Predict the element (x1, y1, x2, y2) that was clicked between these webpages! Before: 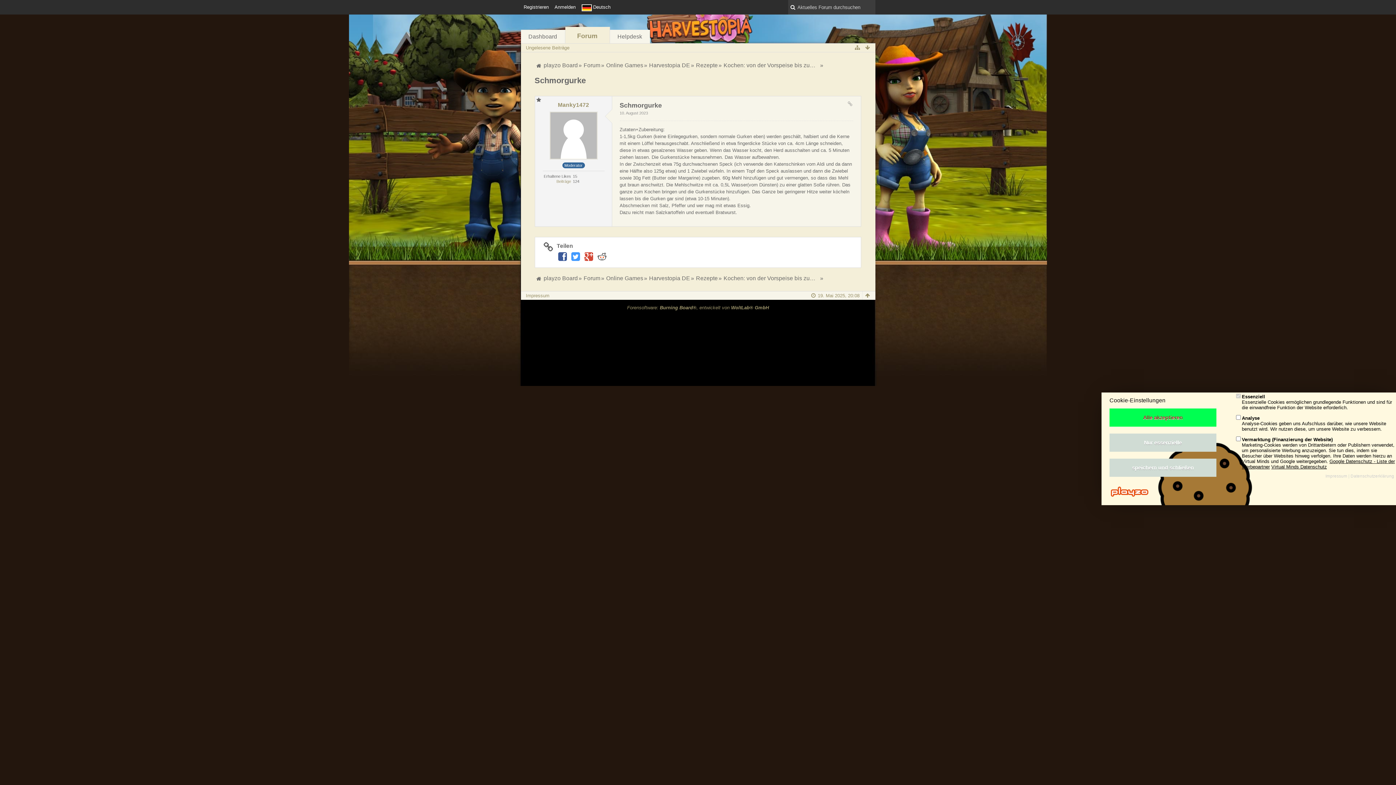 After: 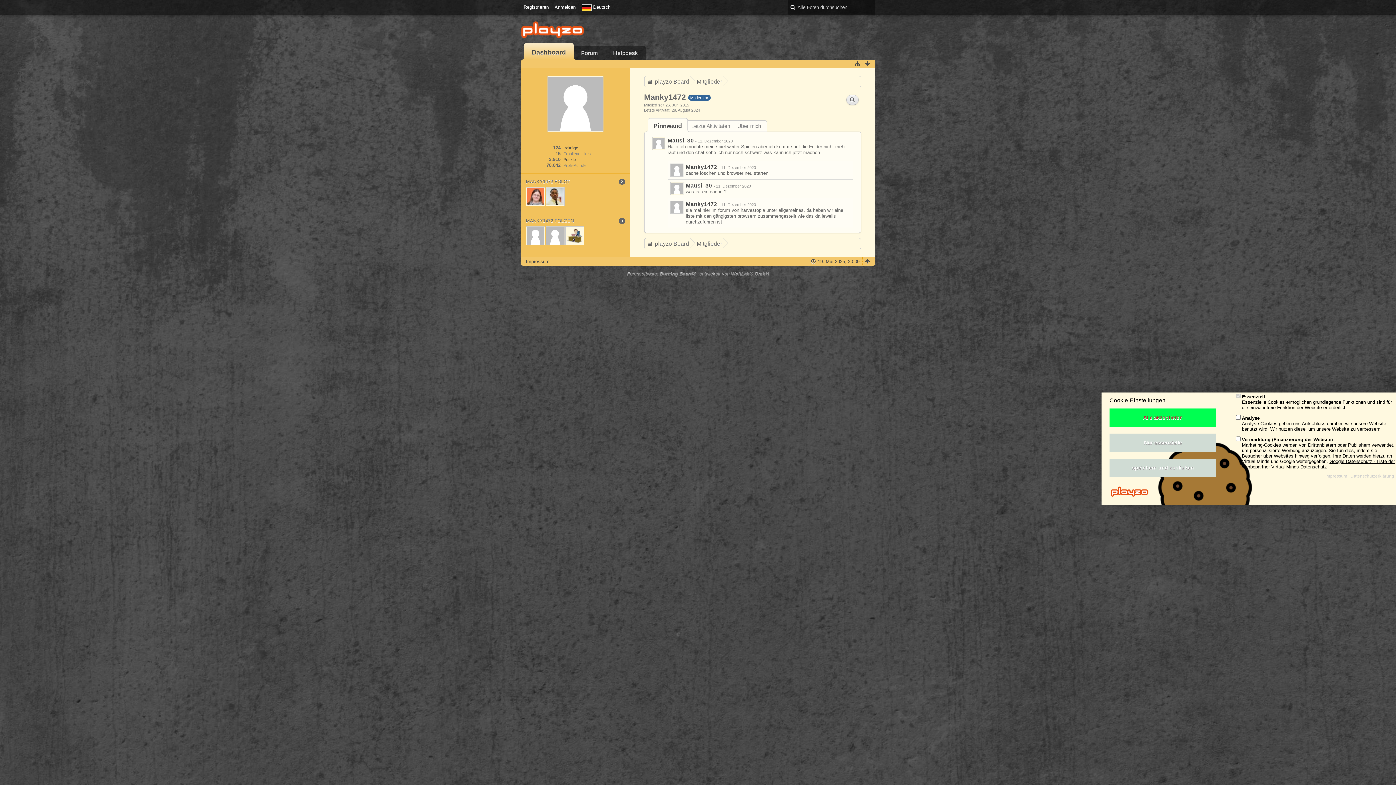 Action: label: Manky1472 bbox: (558, 101, 589, 108)